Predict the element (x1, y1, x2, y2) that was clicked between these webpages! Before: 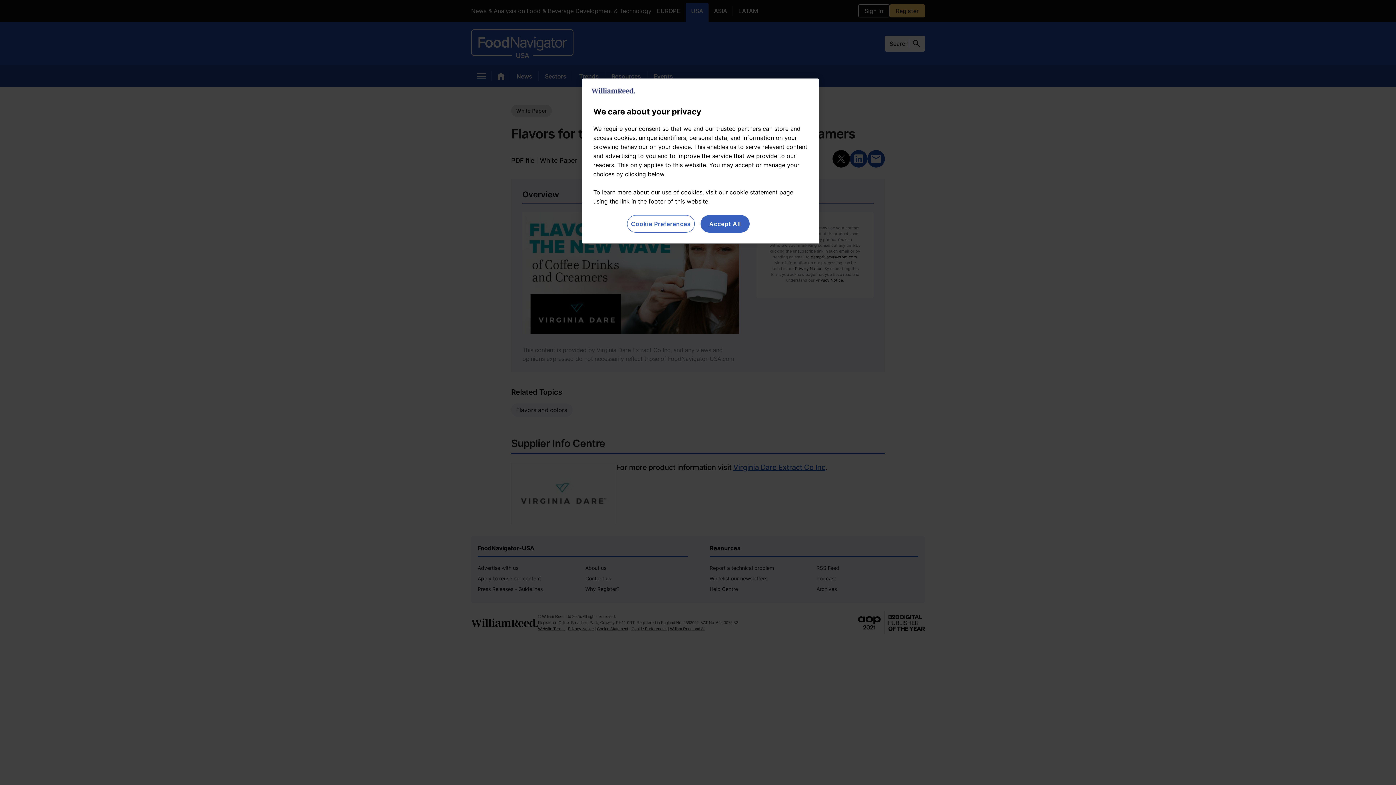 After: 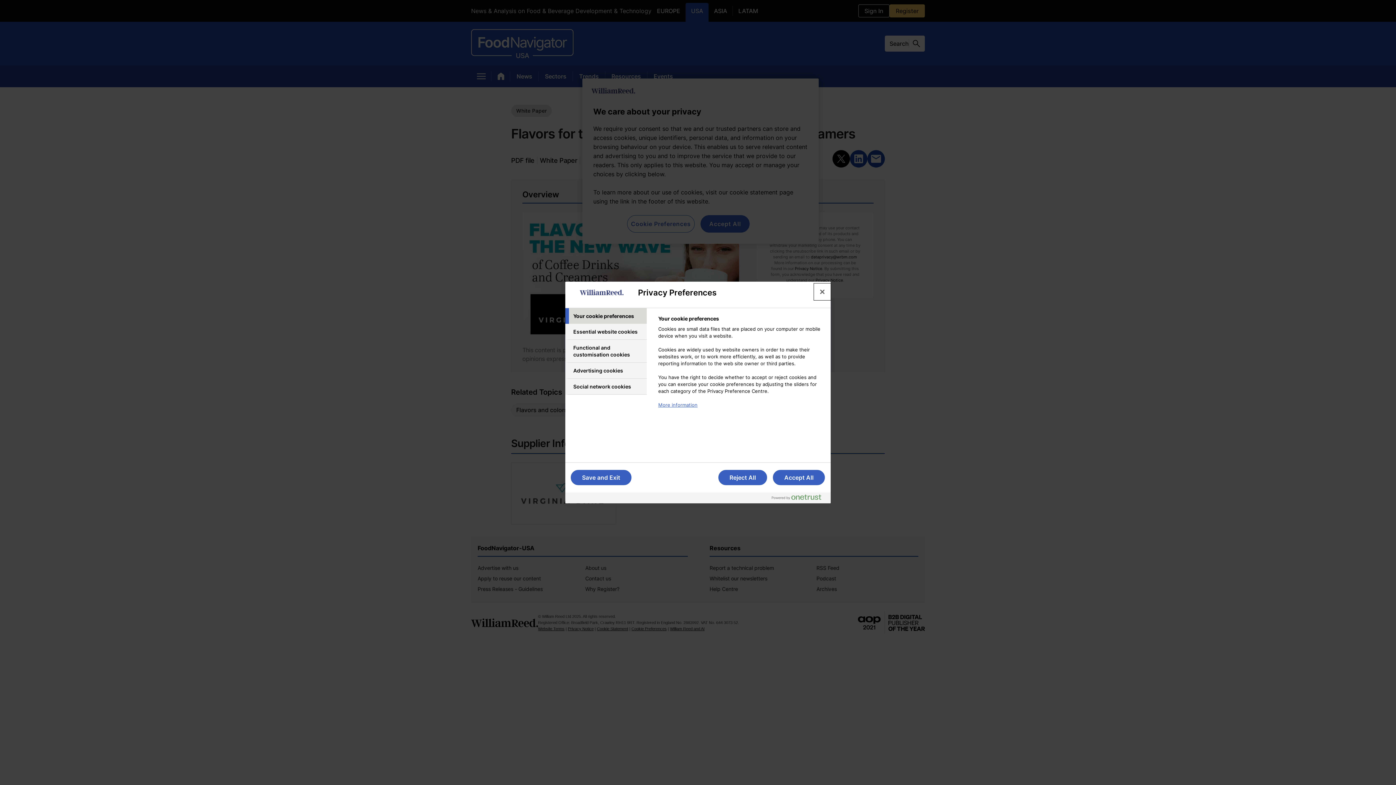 Action: label: Cookie Preferences bbox: (627, 215, 694, 232)